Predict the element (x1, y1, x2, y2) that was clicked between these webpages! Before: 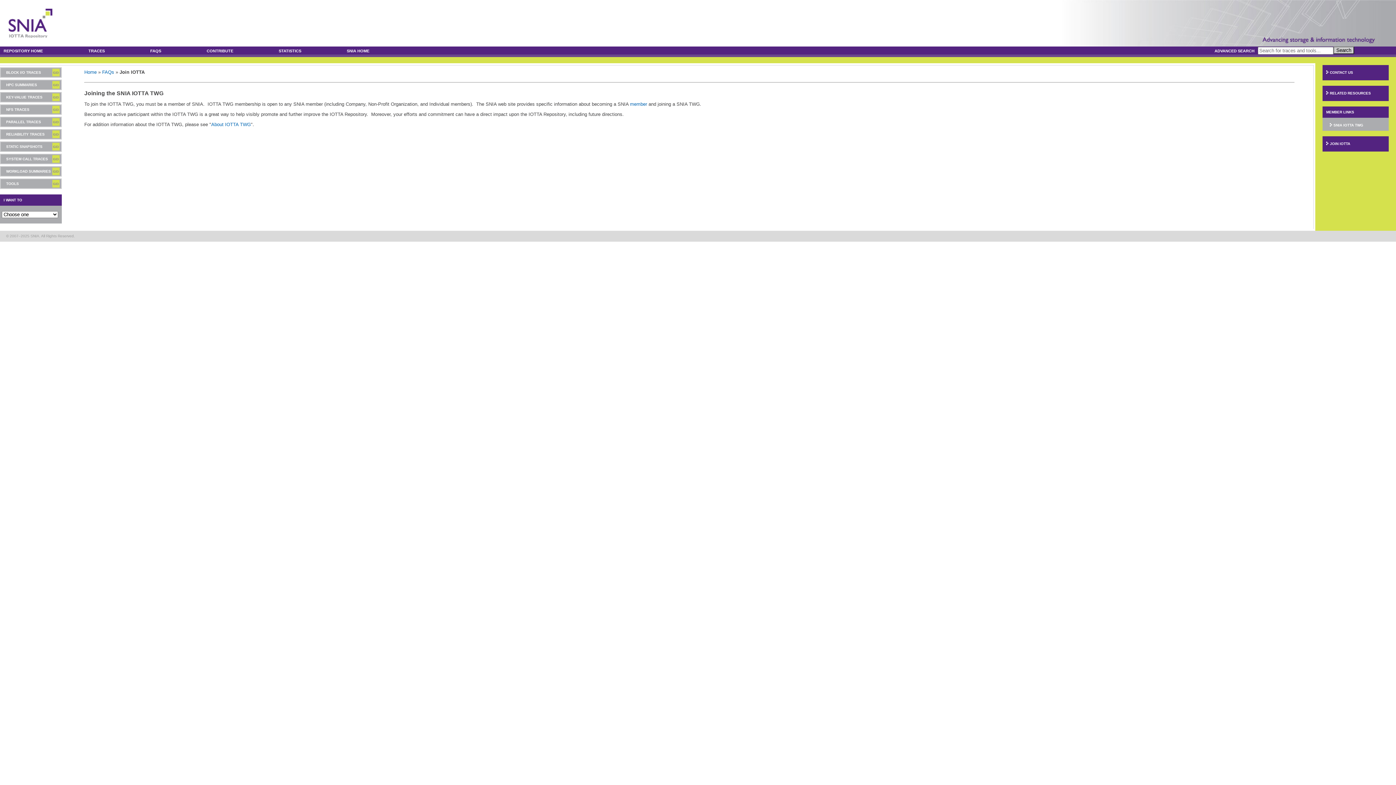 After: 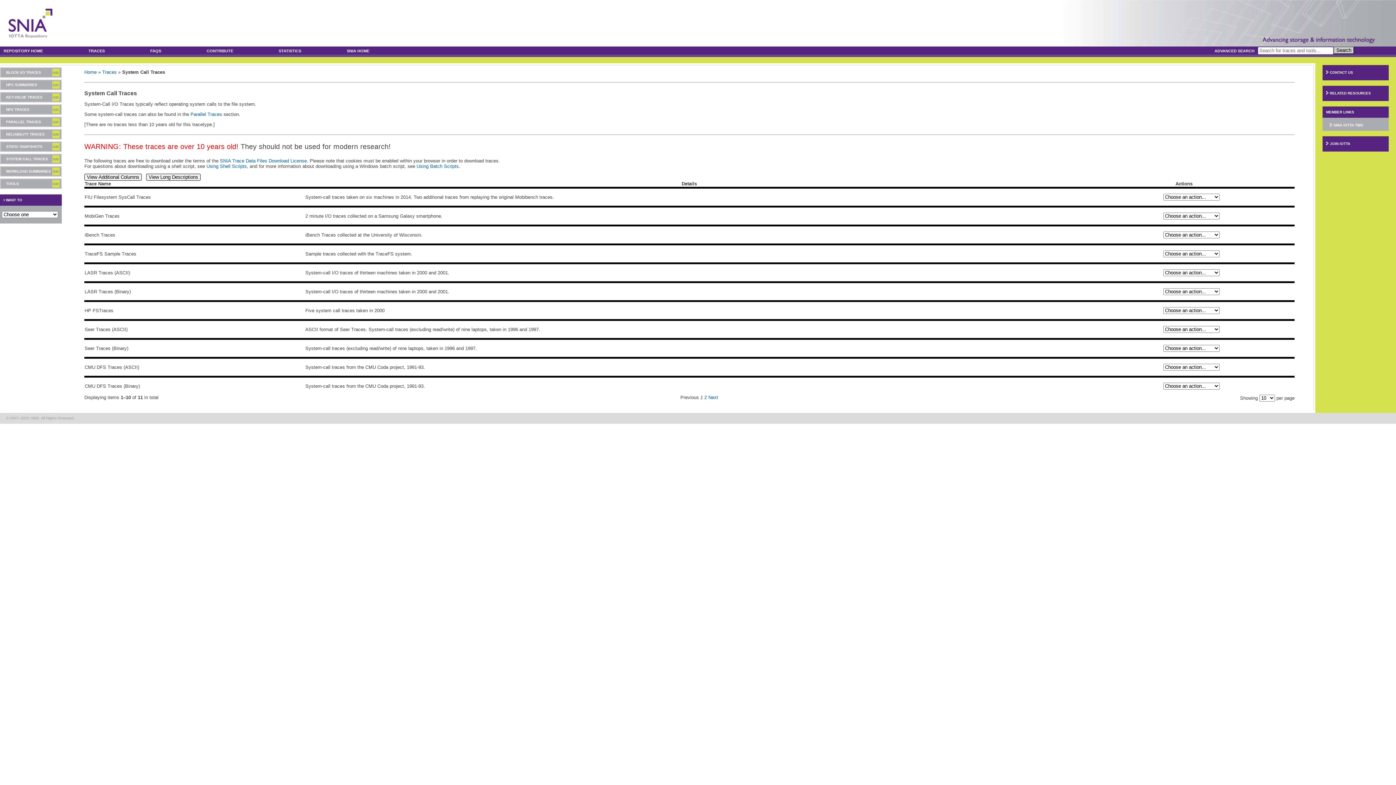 Action: label: SYSTEM CALL TRACES bbox: (0, 153, 61, 164)